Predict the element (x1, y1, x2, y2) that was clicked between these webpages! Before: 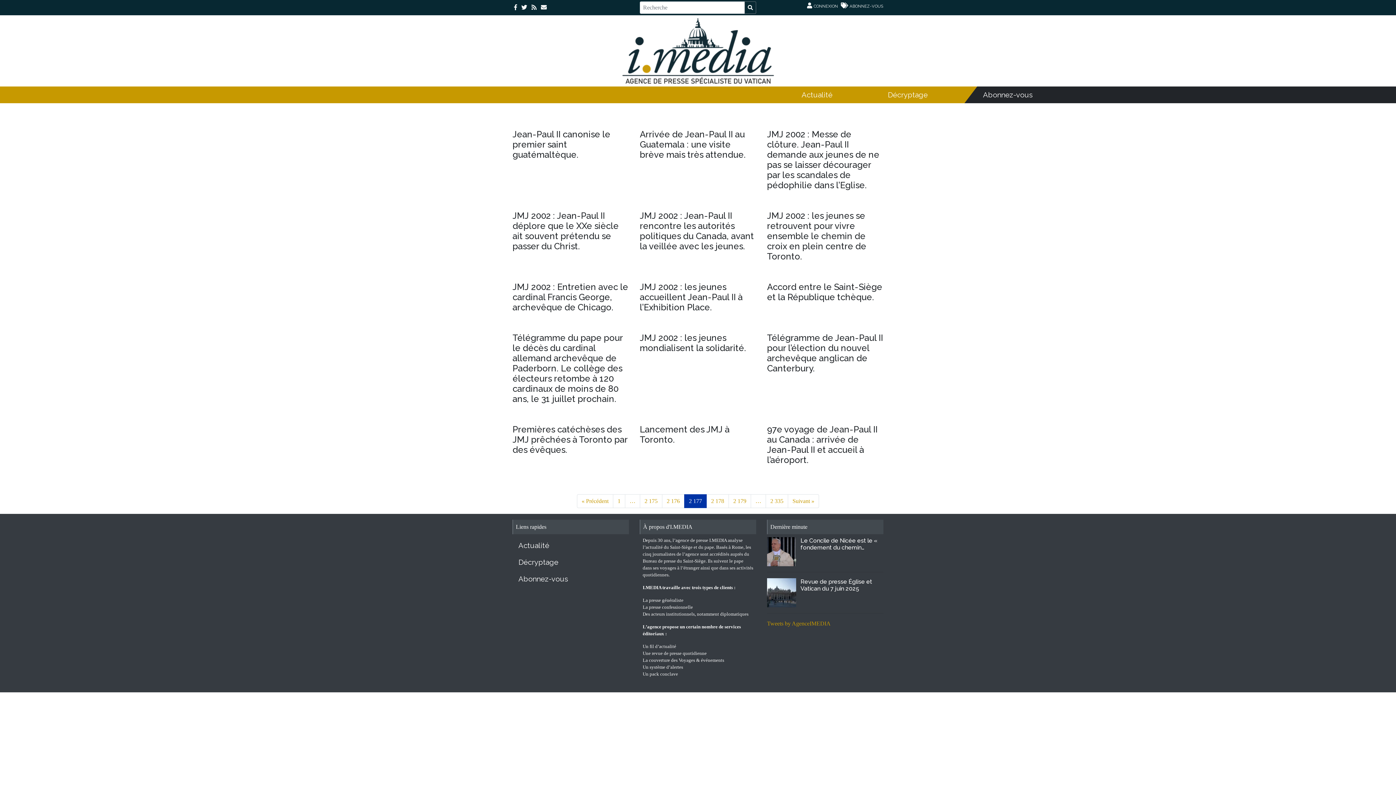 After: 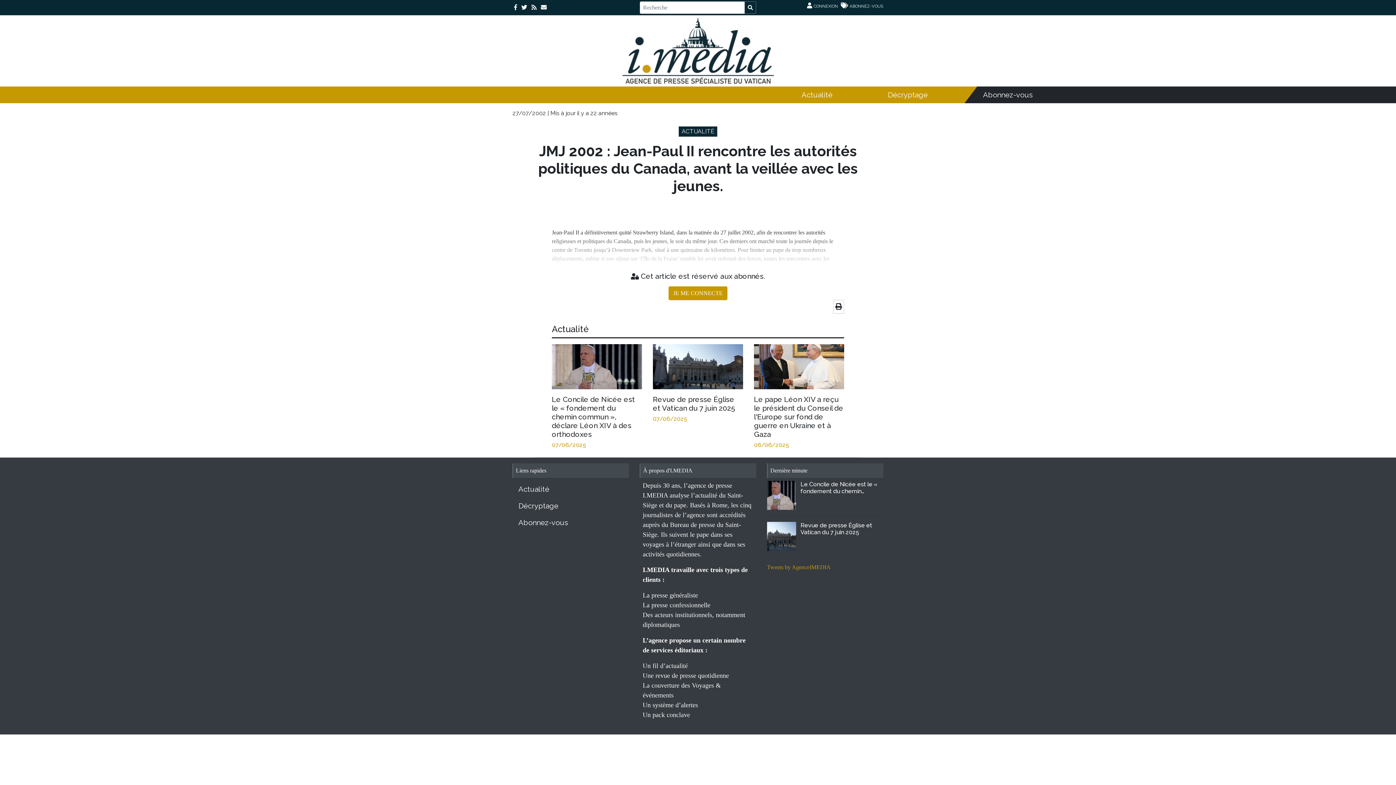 Action: label: JMJ 2002 : Jean-Paul II rencontre les autorités politiques du Canada, avant la veillée avec les jeunes. bbox: (640, 202, 756, 254)